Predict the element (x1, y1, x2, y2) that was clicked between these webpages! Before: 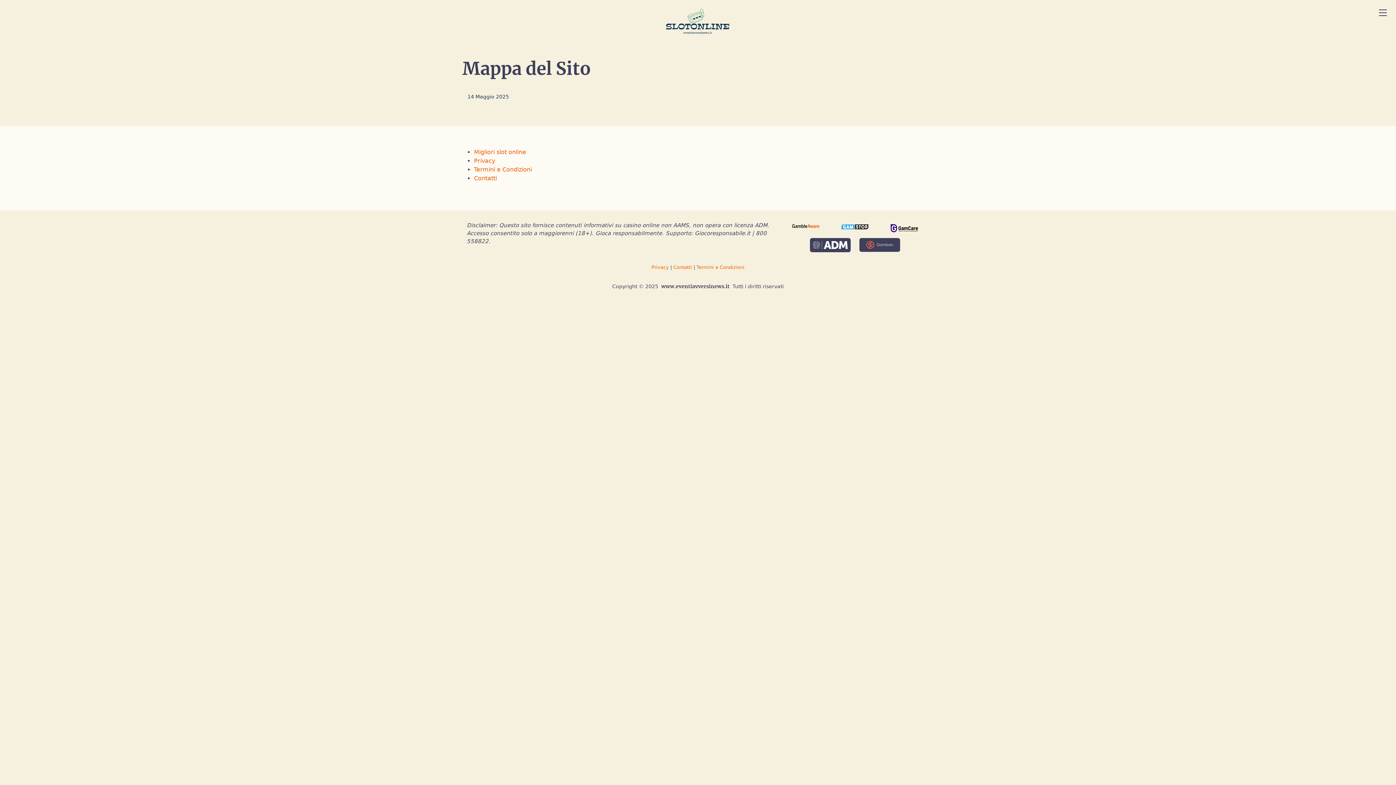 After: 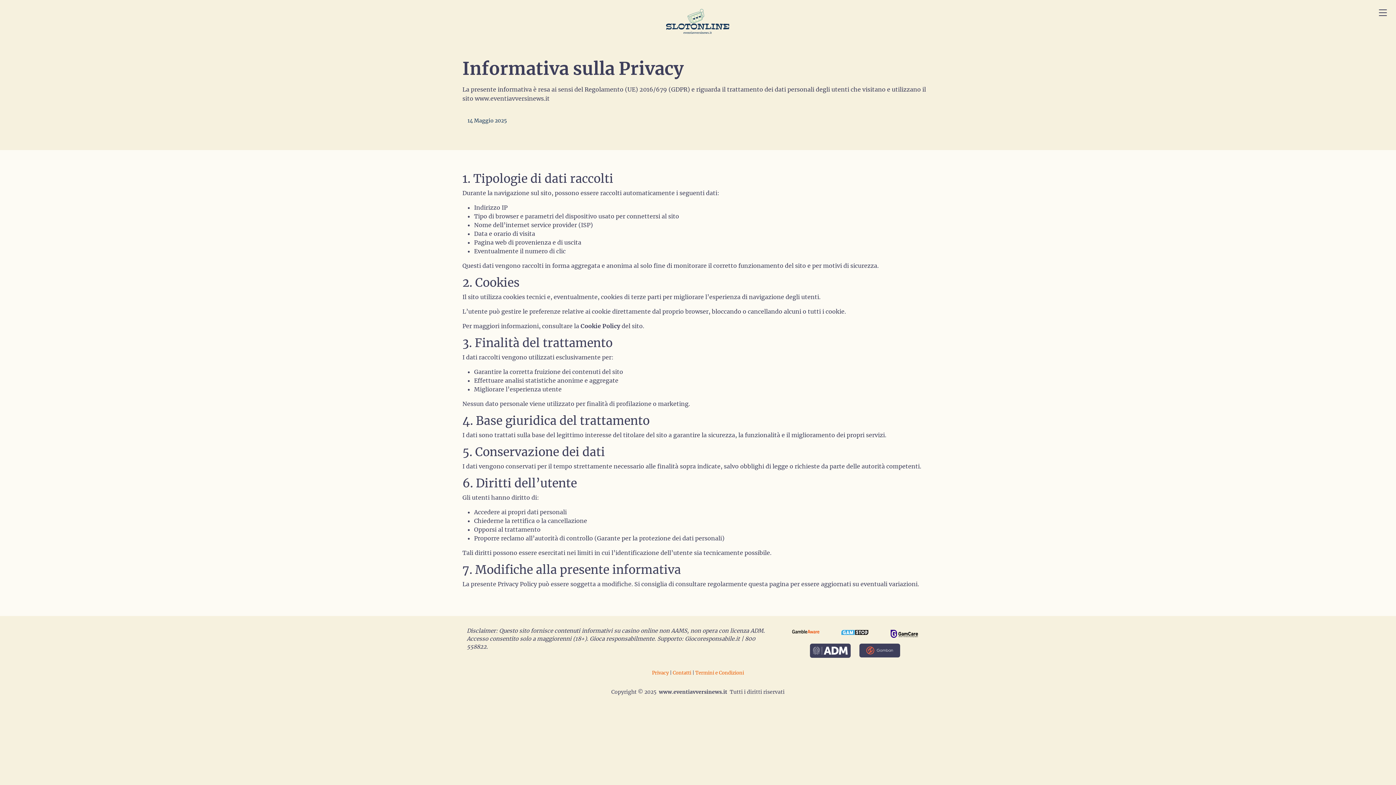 Action: label: Privacy bbox: (651, 264, 669, 270)